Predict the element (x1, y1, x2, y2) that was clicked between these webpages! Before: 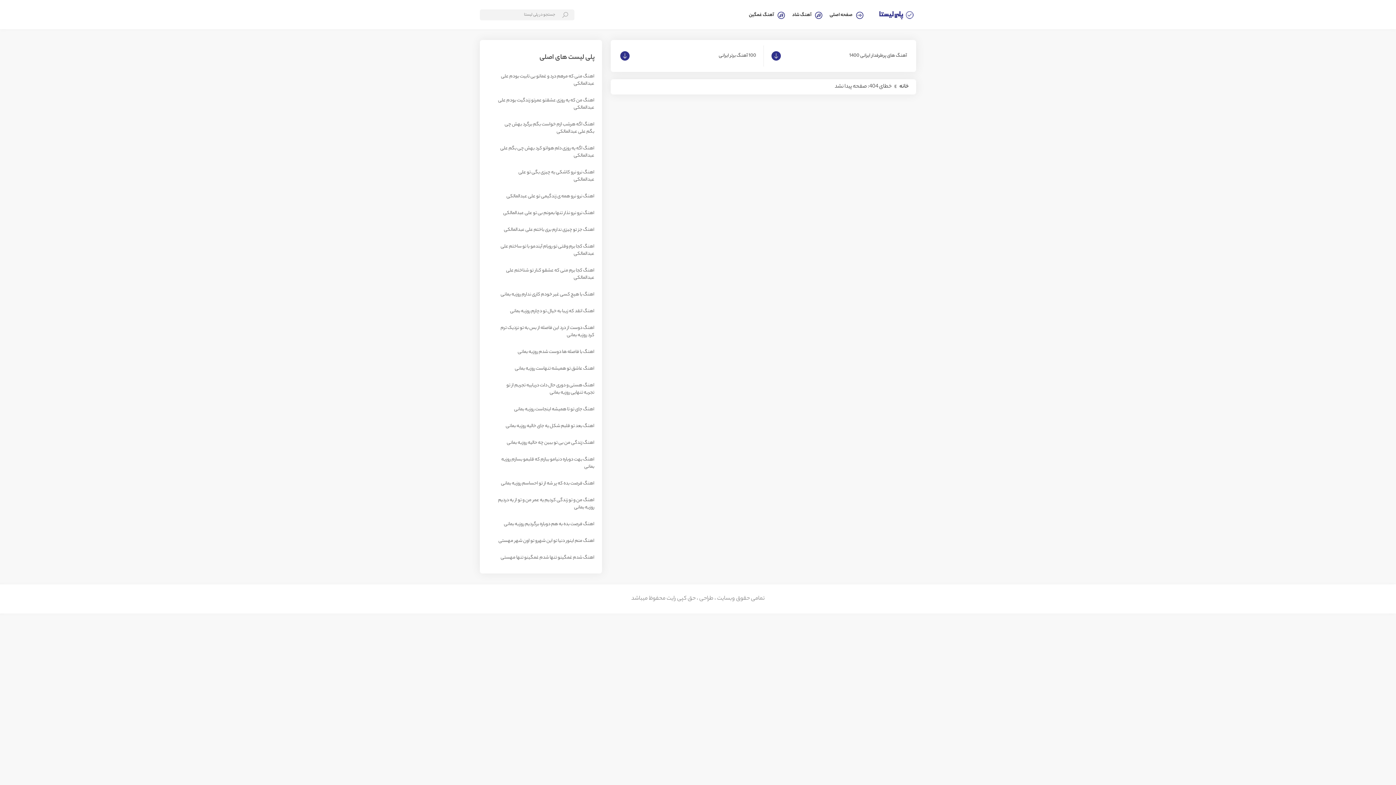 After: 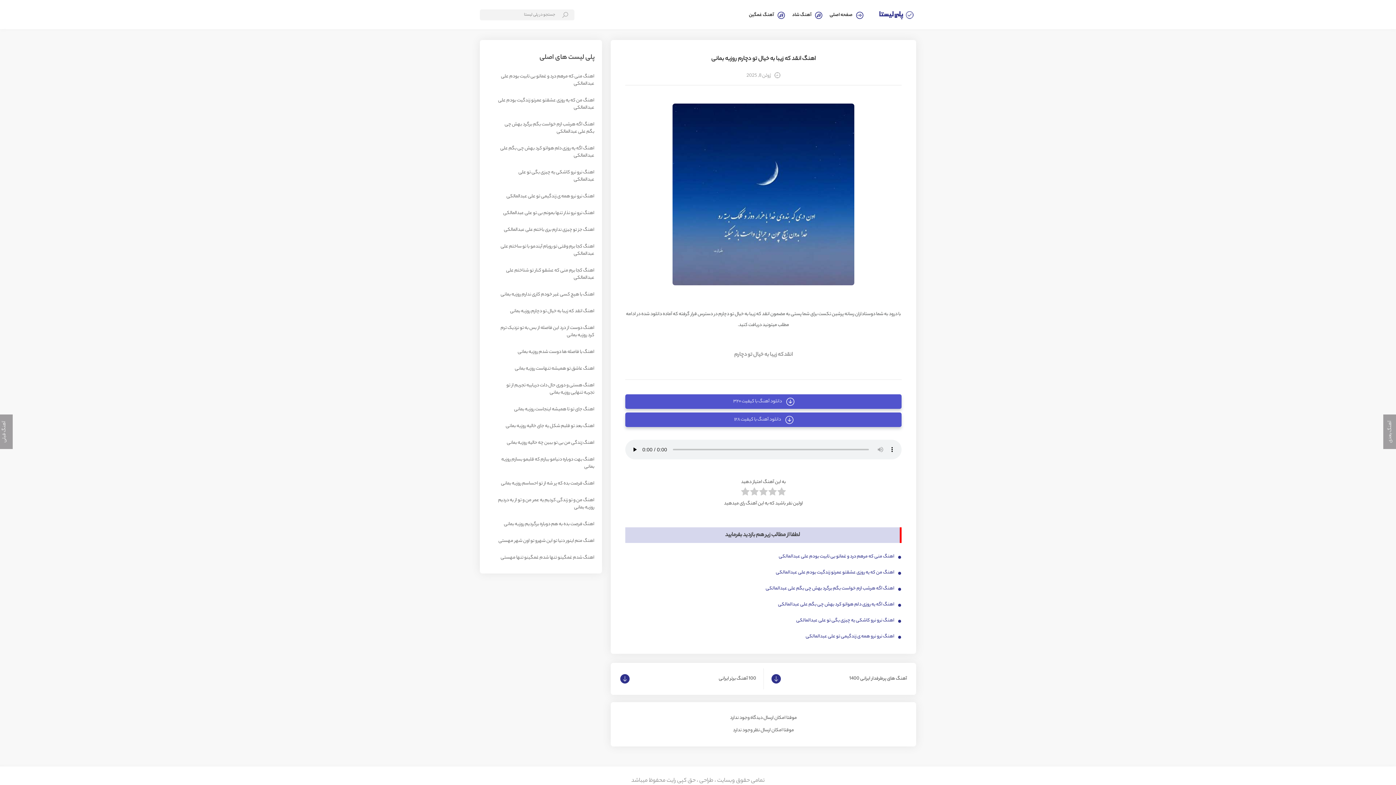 Action: bbox: (510, 307, 594, 315) label: اهنگ انقد که زیبا به خیال تو دچارم روزبه بمانی